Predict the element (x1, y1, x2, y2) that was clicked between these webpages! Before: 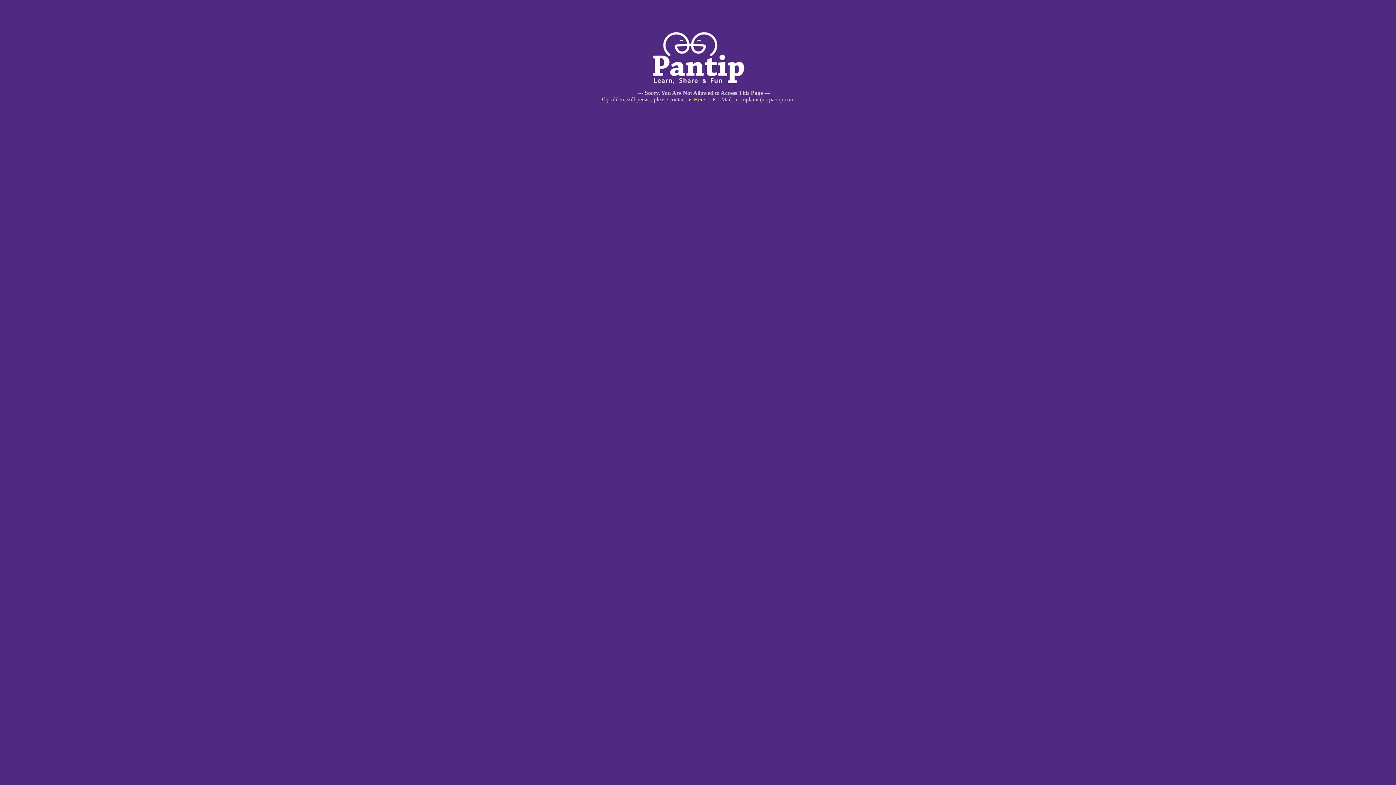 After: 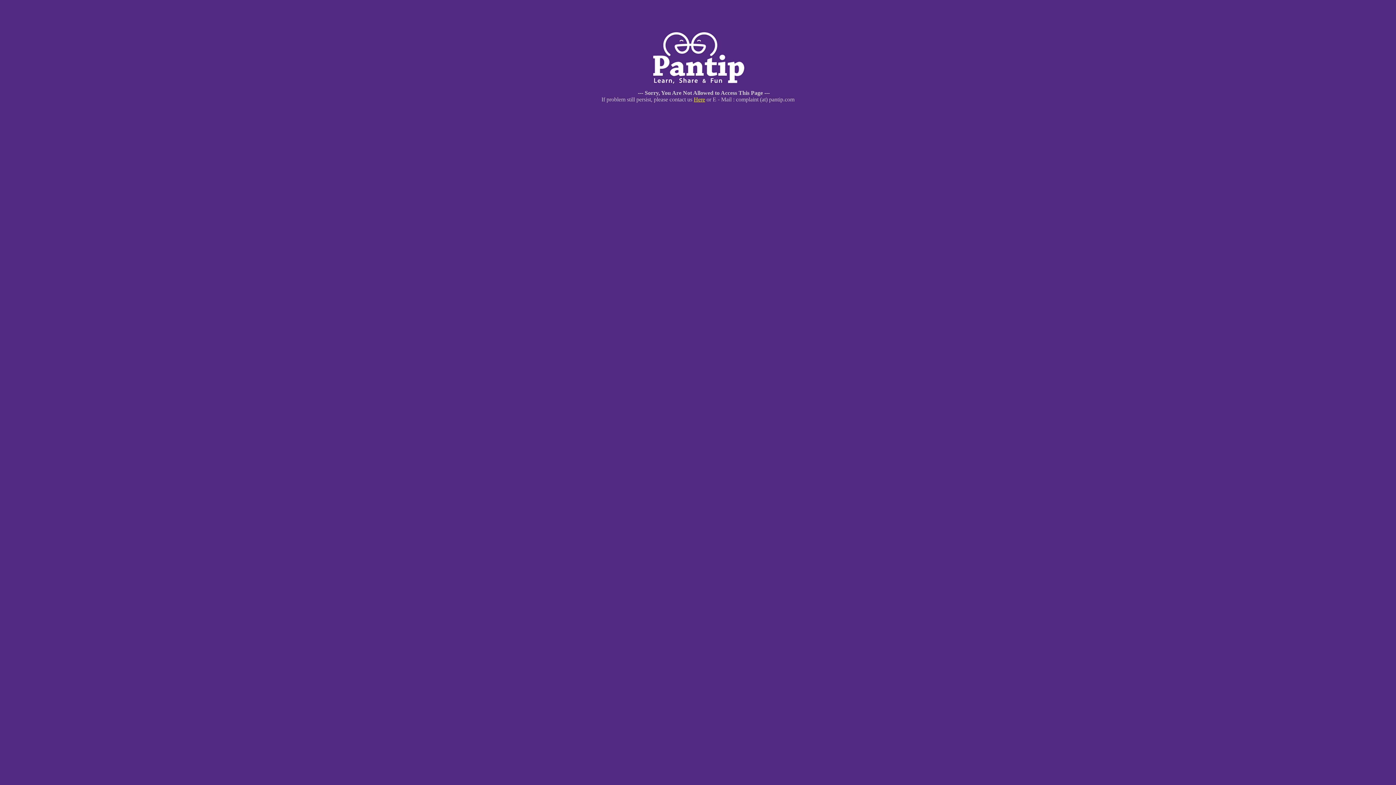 Action: bbox: (694, 96, 705, 102) label: Here